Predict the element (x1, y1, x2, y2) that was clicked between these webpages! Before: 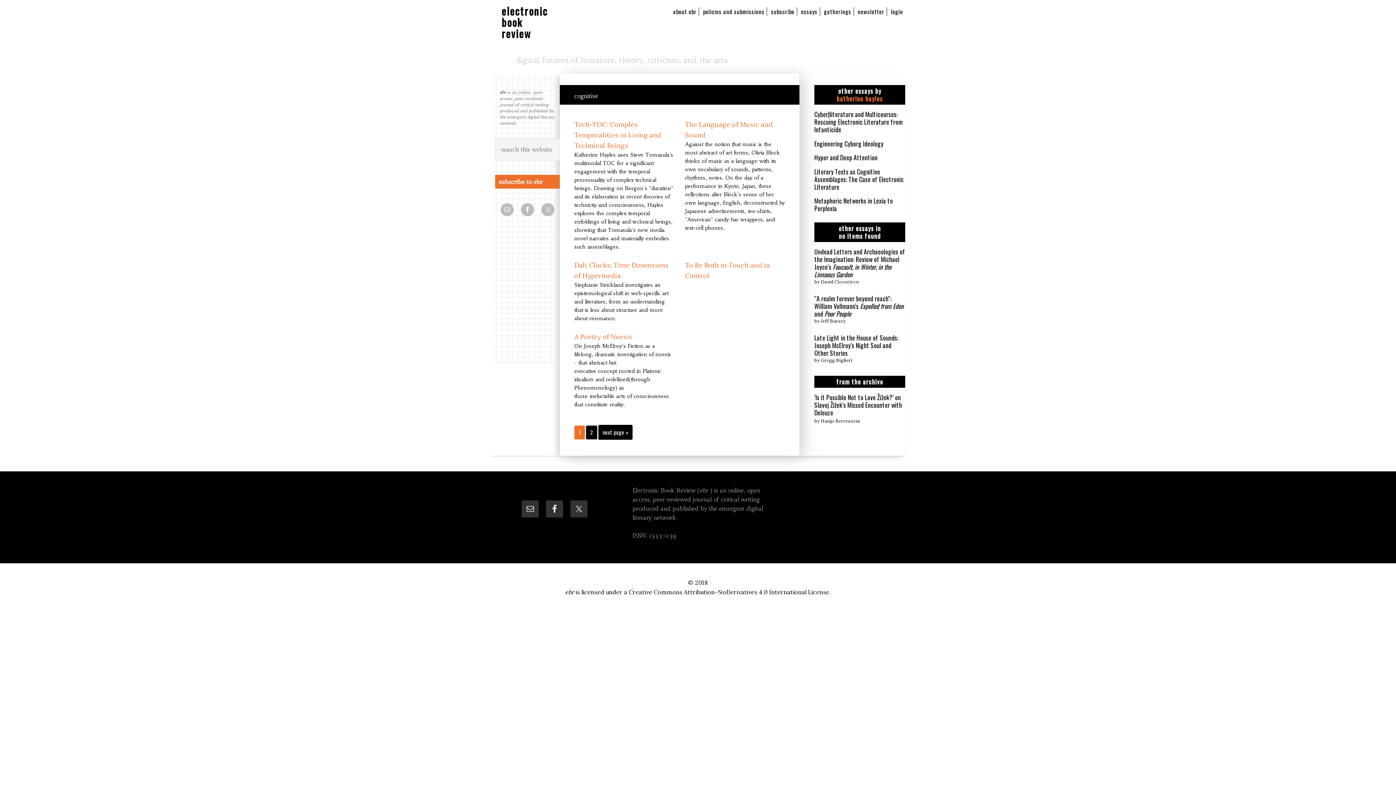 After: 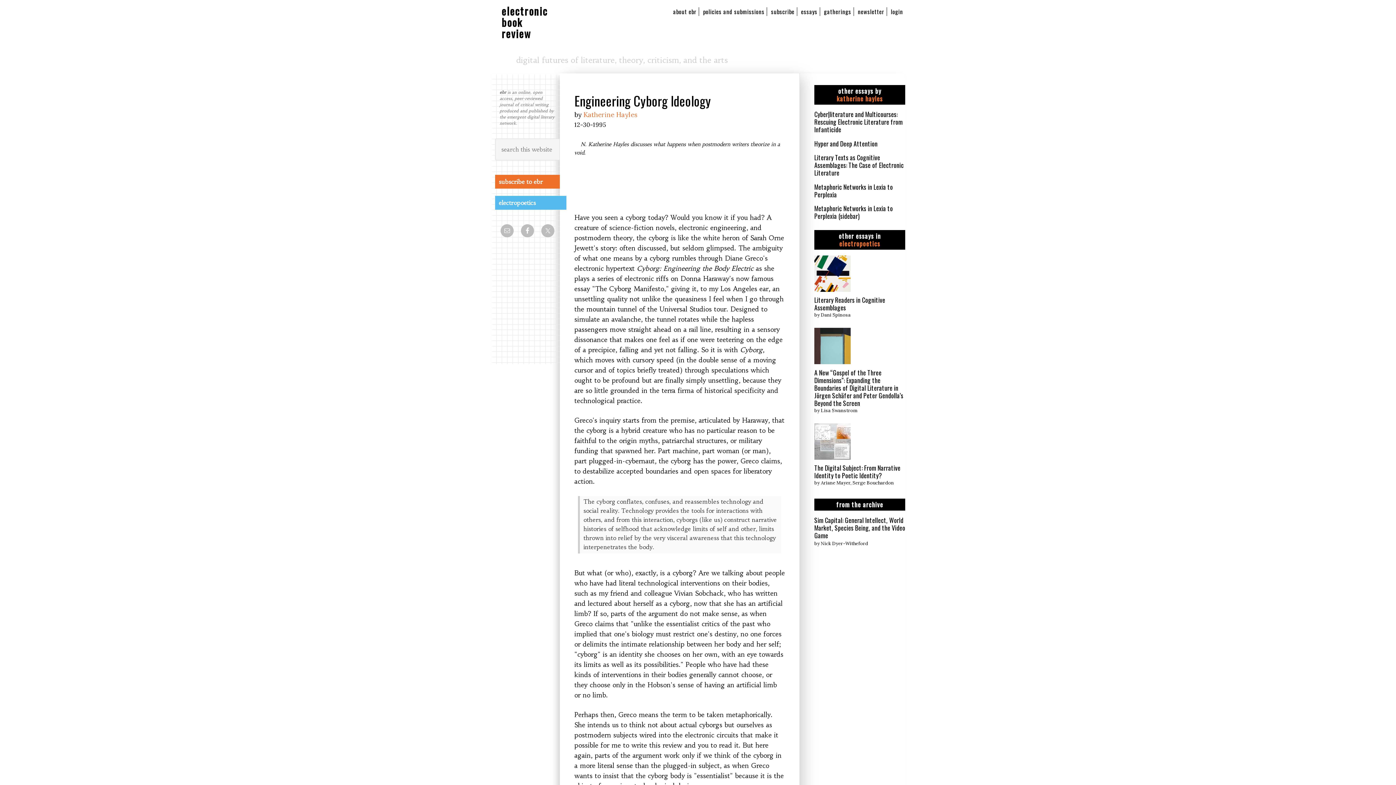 Action: bbox: (814, 138, 883, 148) label: Engineering Cyborg Ideology